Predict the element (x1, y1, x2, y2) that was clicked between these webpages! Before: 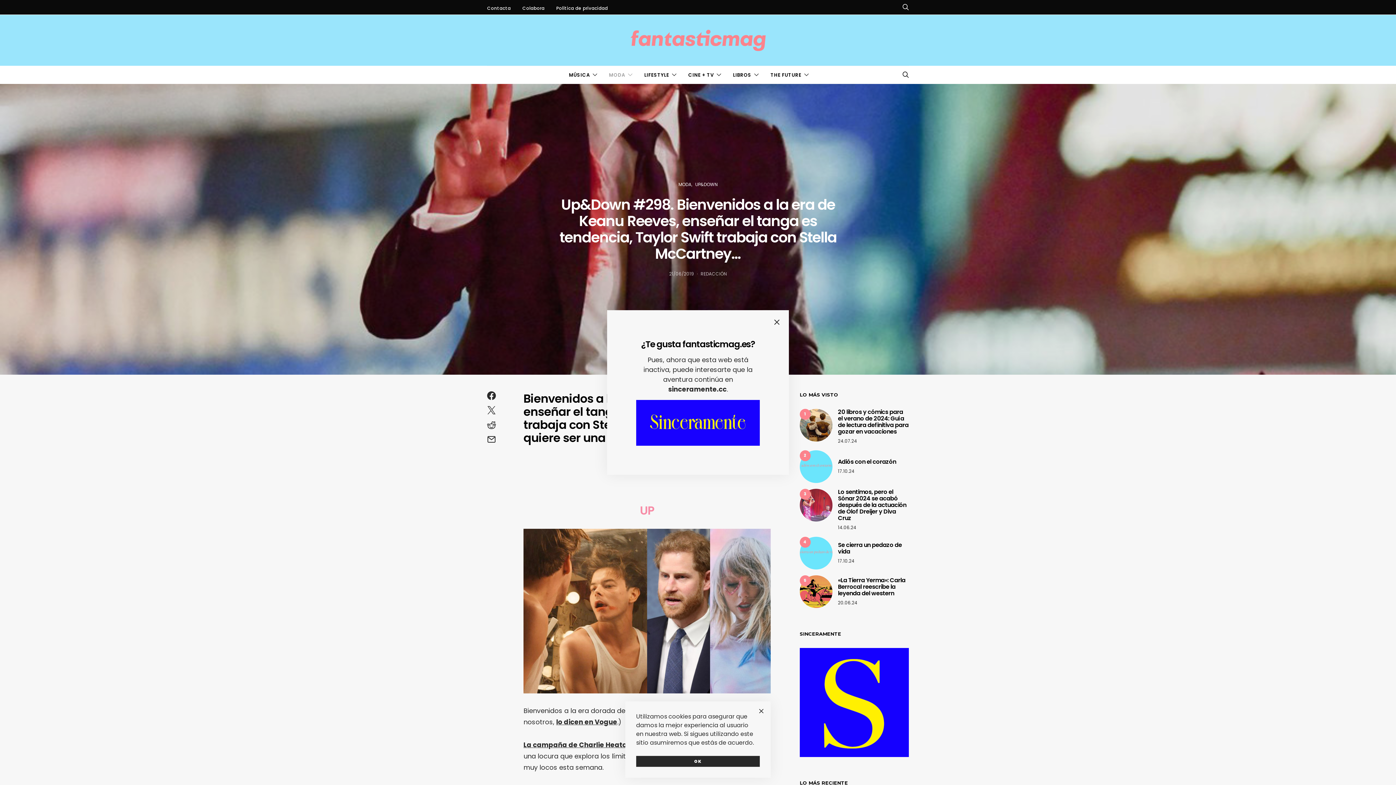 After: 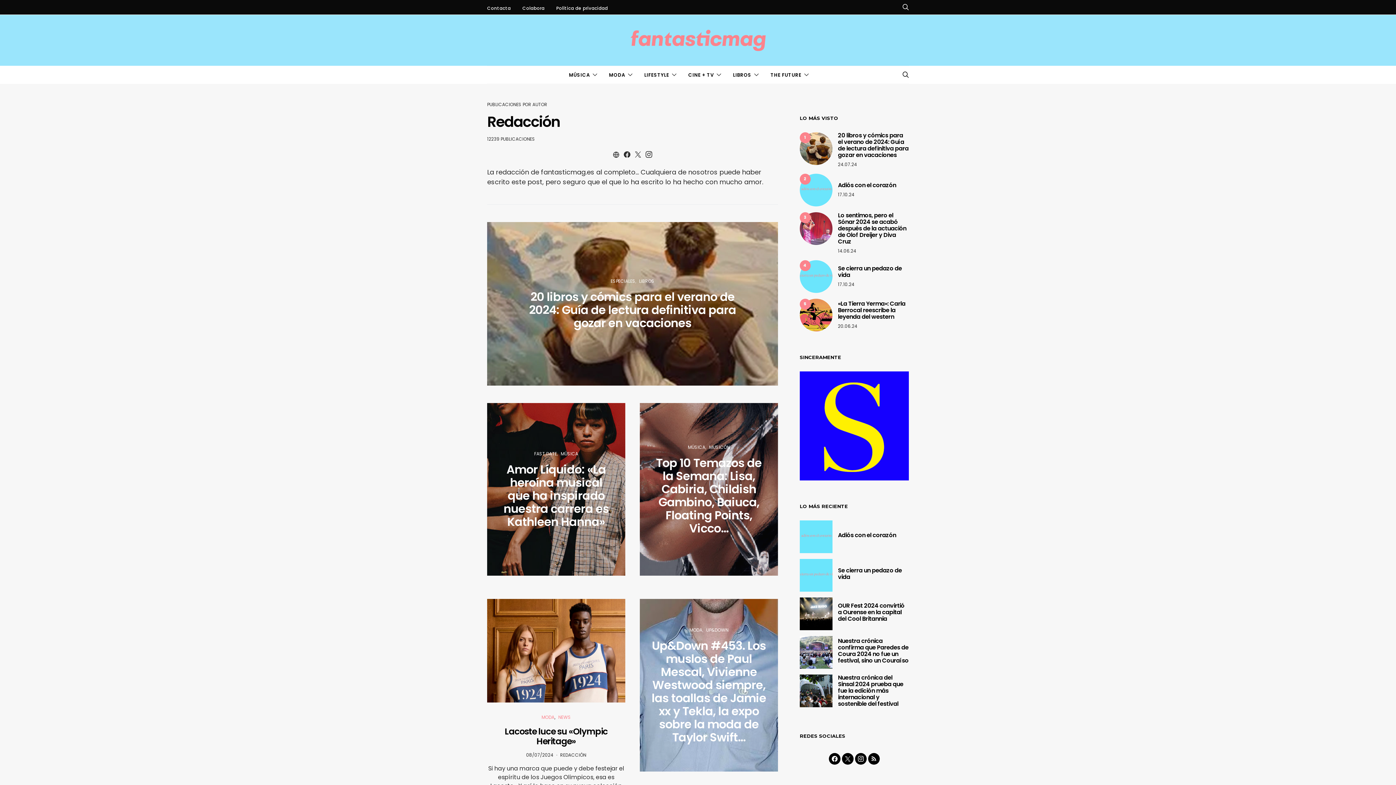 Action: label: REDACCIÓN bbox: (700, 270, 726, 277)